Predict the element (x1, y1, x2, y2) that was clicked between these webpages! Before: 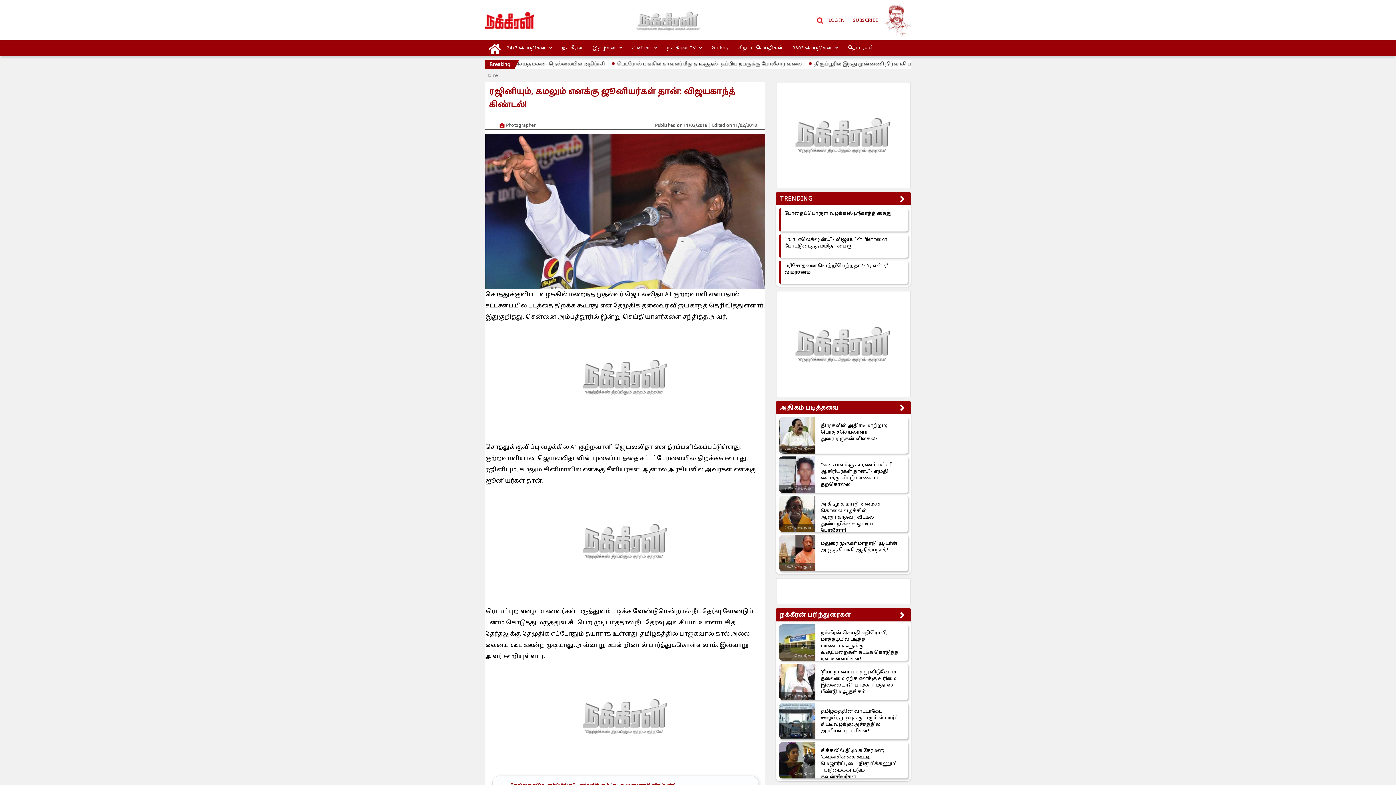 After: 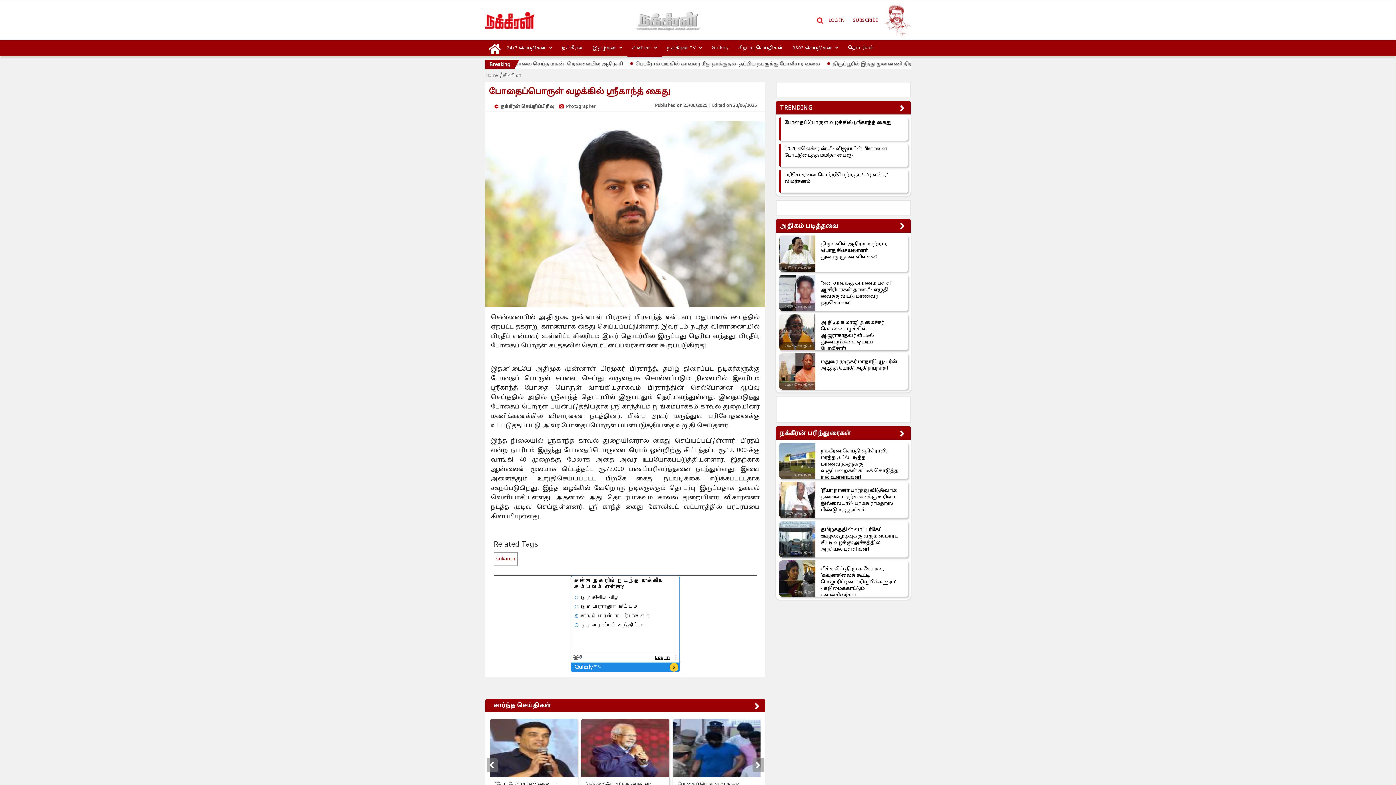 Action: label: போதைப்பொருள் வழக்கில் ஸ்ரீகாந்த் கைது bbox: (784, 210, 891, 217)